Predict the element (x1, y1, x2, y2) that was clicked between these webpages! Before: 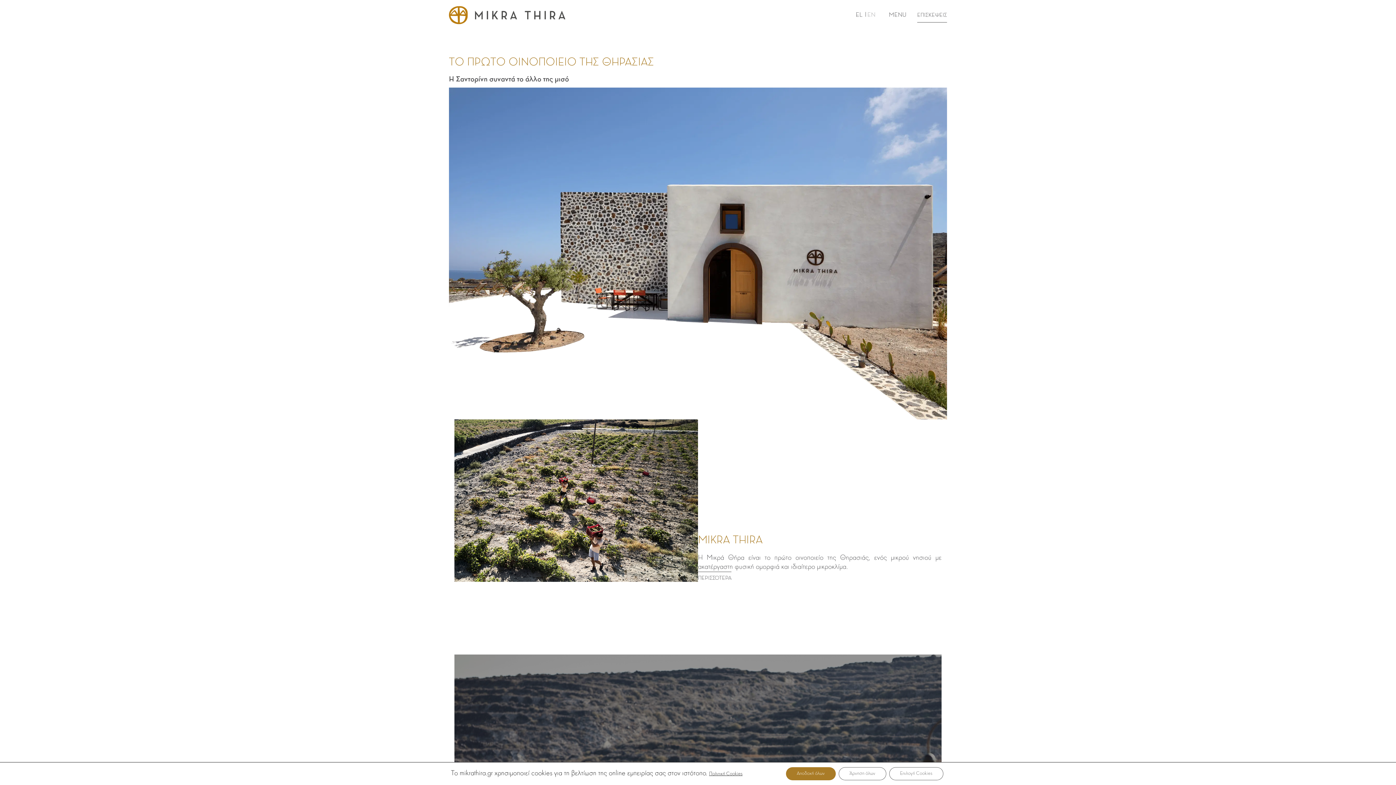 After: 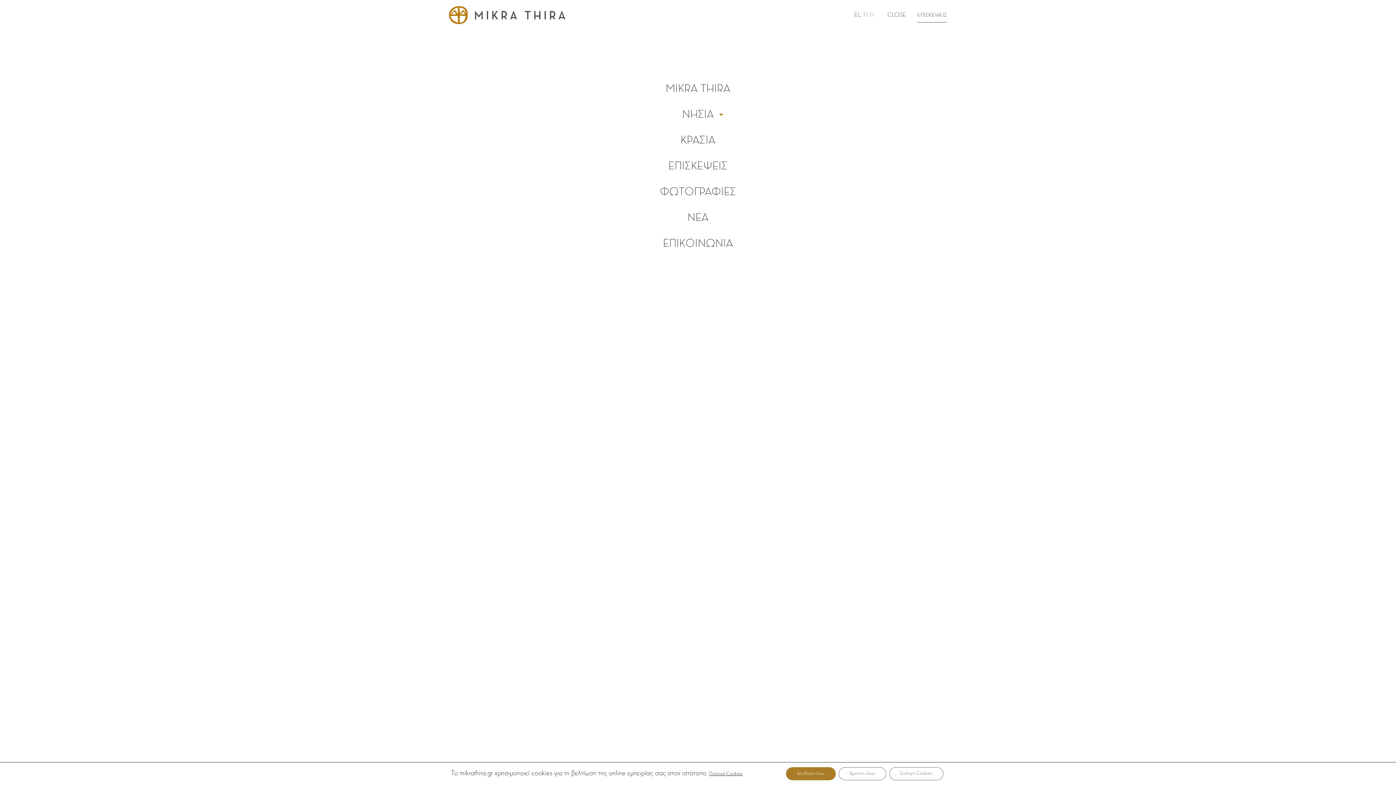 Action: label: Menu bbox: (889, 10, 906, 19)